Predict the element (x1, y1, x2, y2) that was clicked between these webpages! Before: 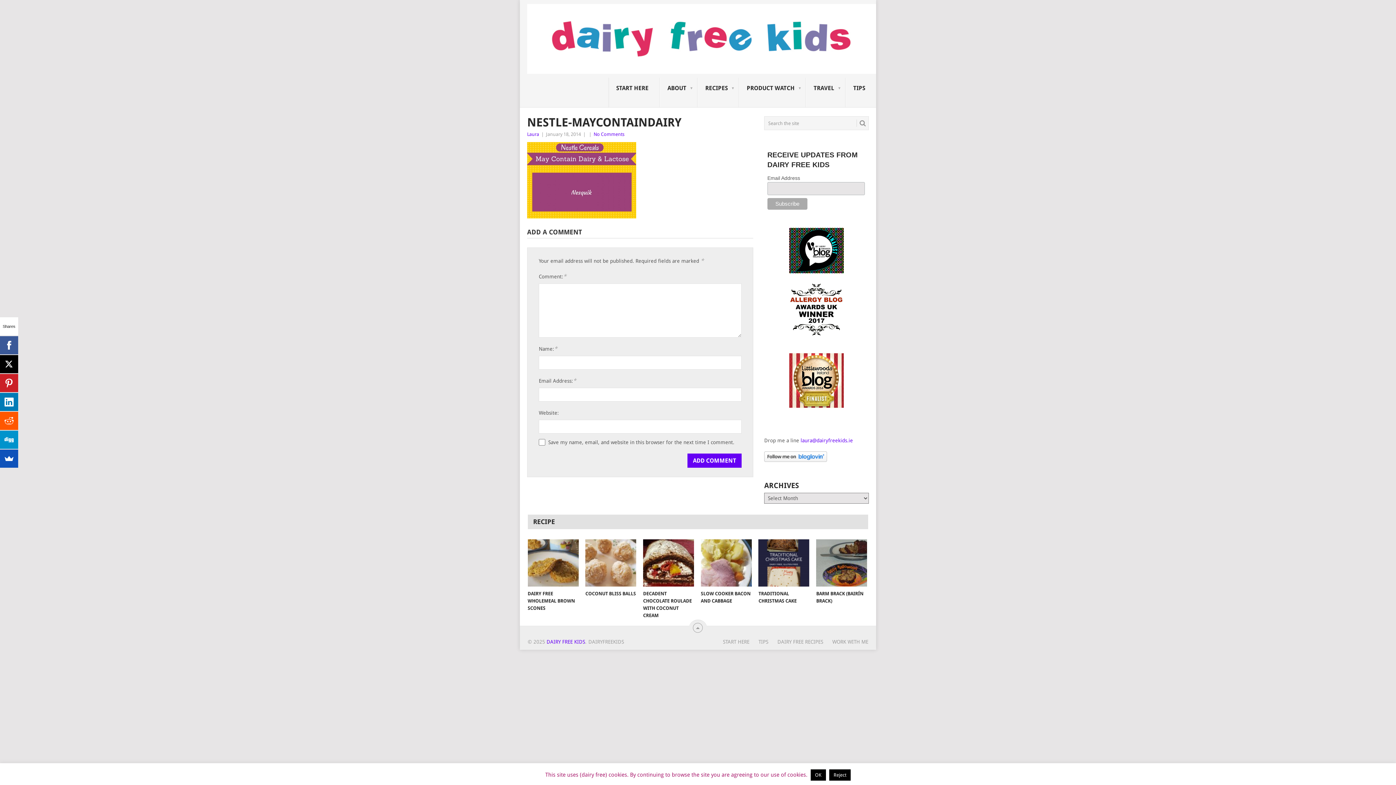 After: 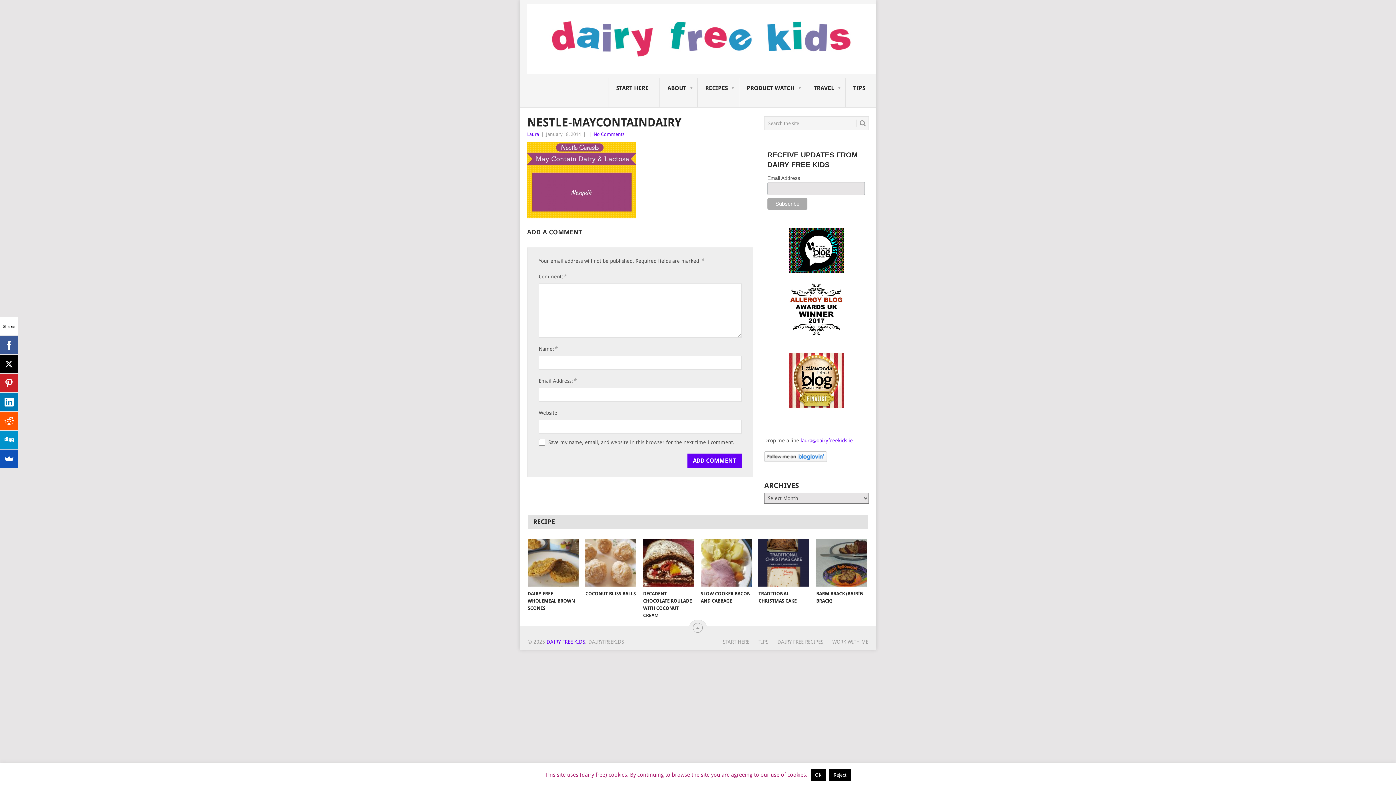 Action: bbox: (693, 623, 702, 633)